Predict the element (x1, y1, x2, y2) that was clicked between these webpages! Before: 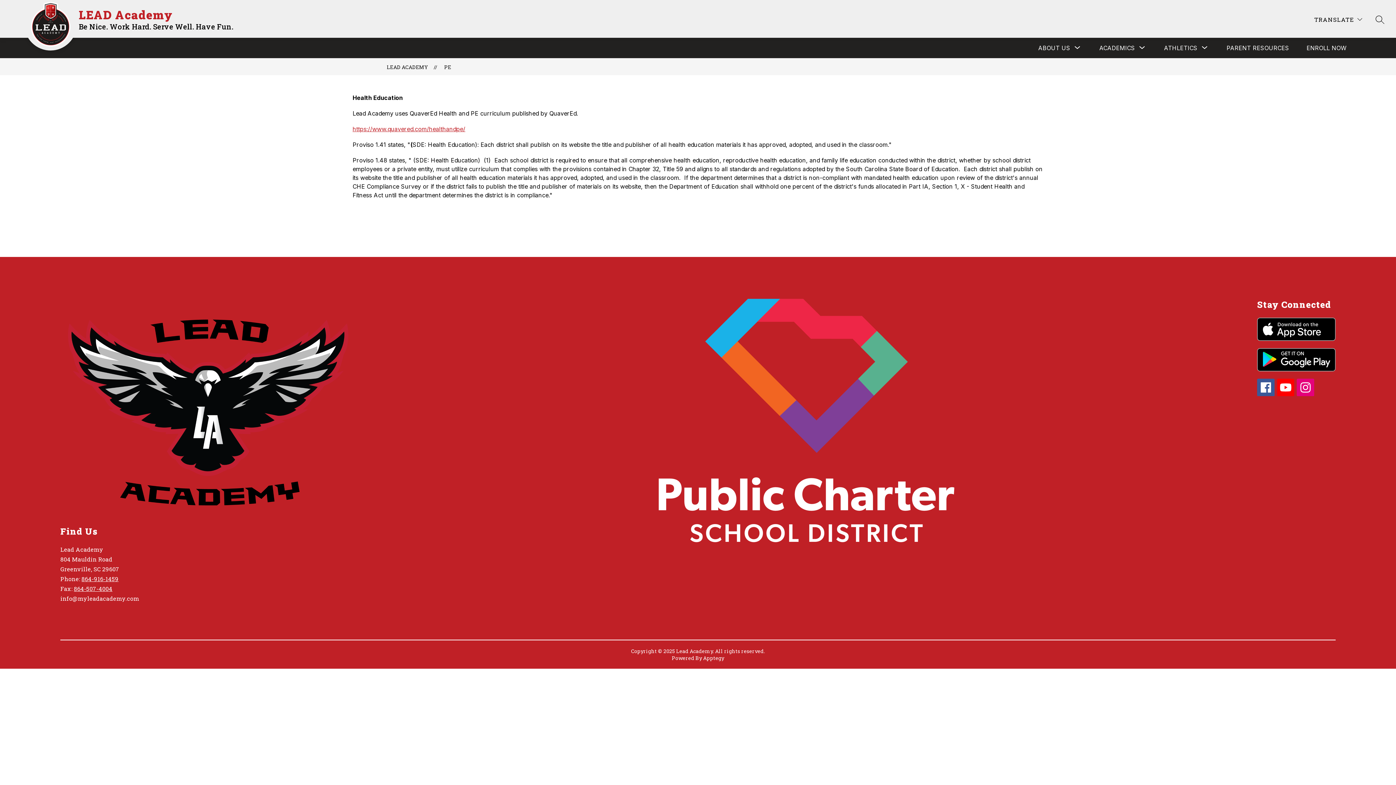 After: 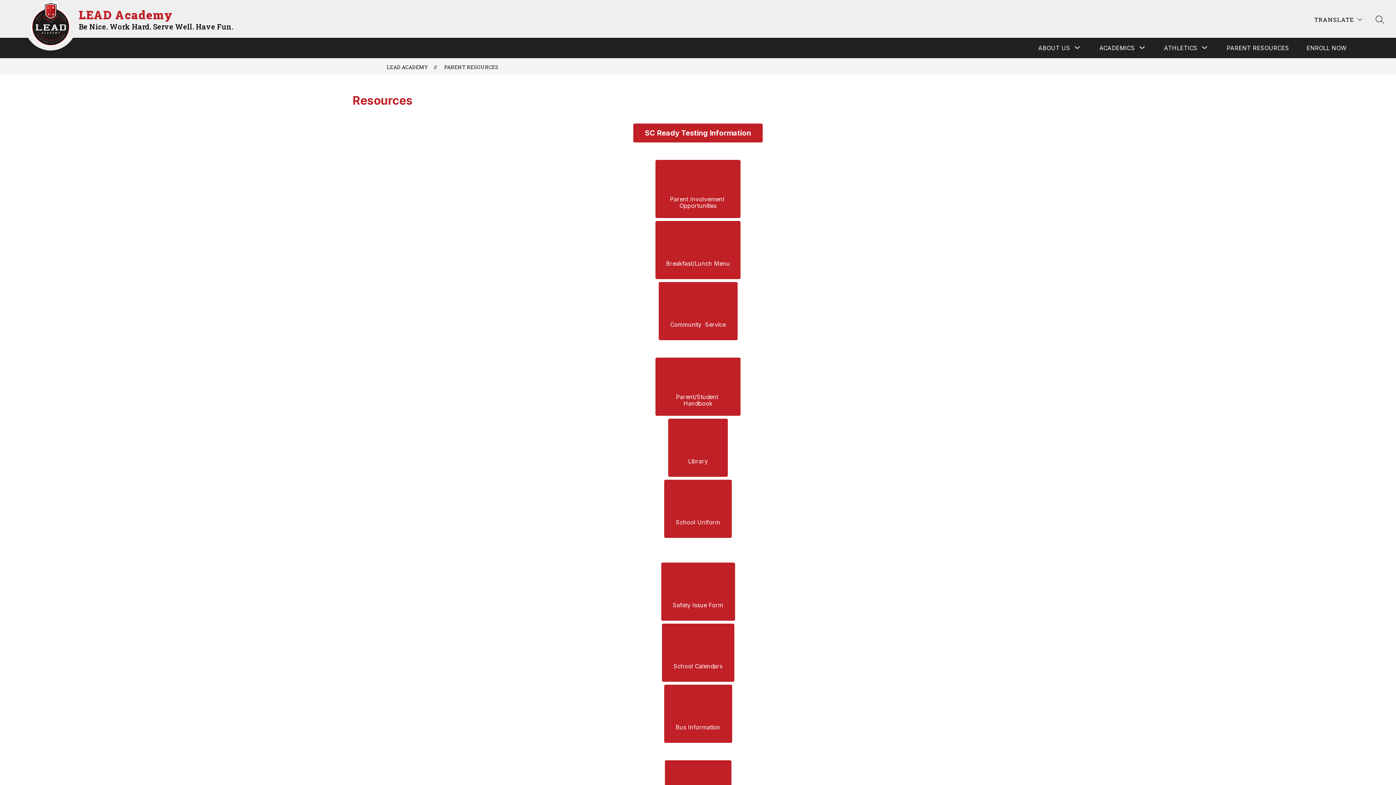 Action: bbox: (1226, 44, 1289, 51) label: PARENT RESOURCES